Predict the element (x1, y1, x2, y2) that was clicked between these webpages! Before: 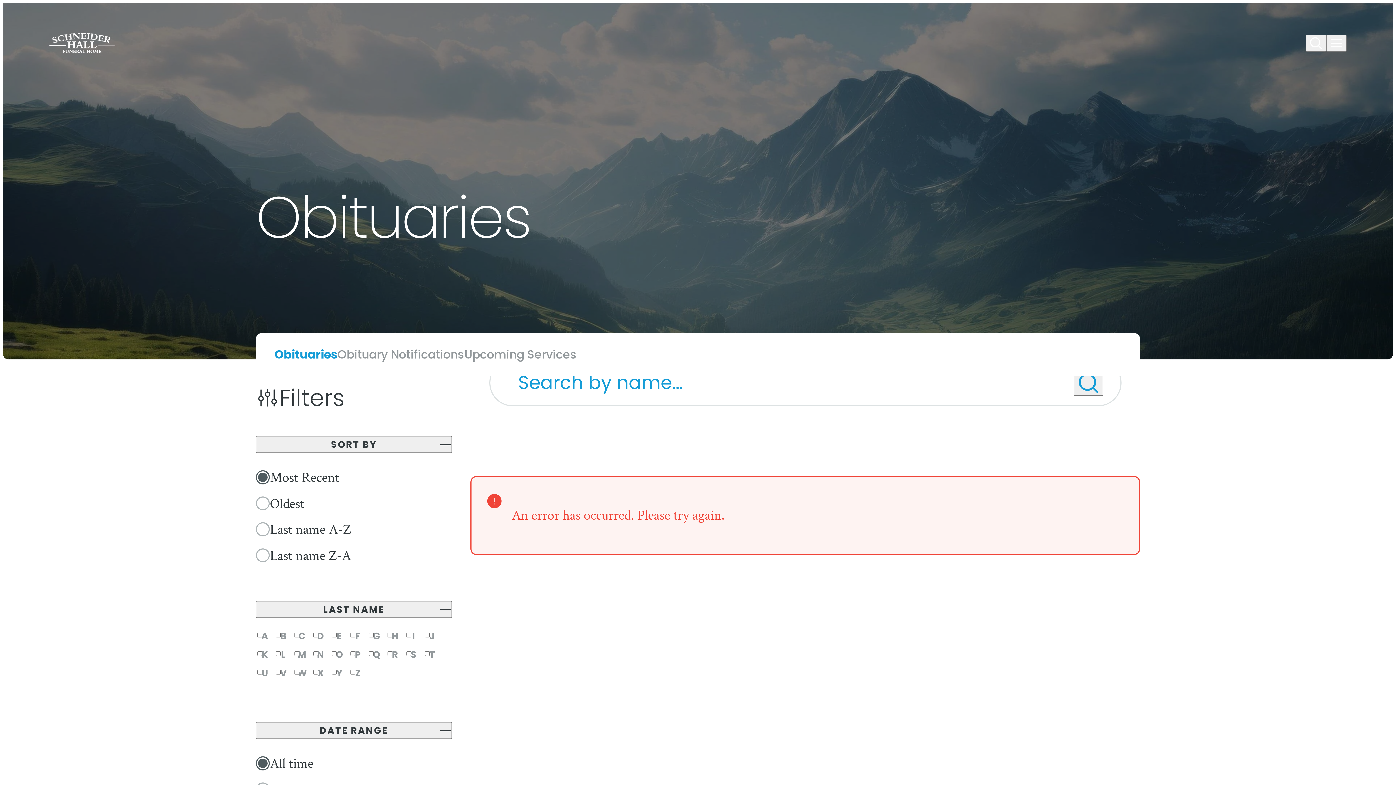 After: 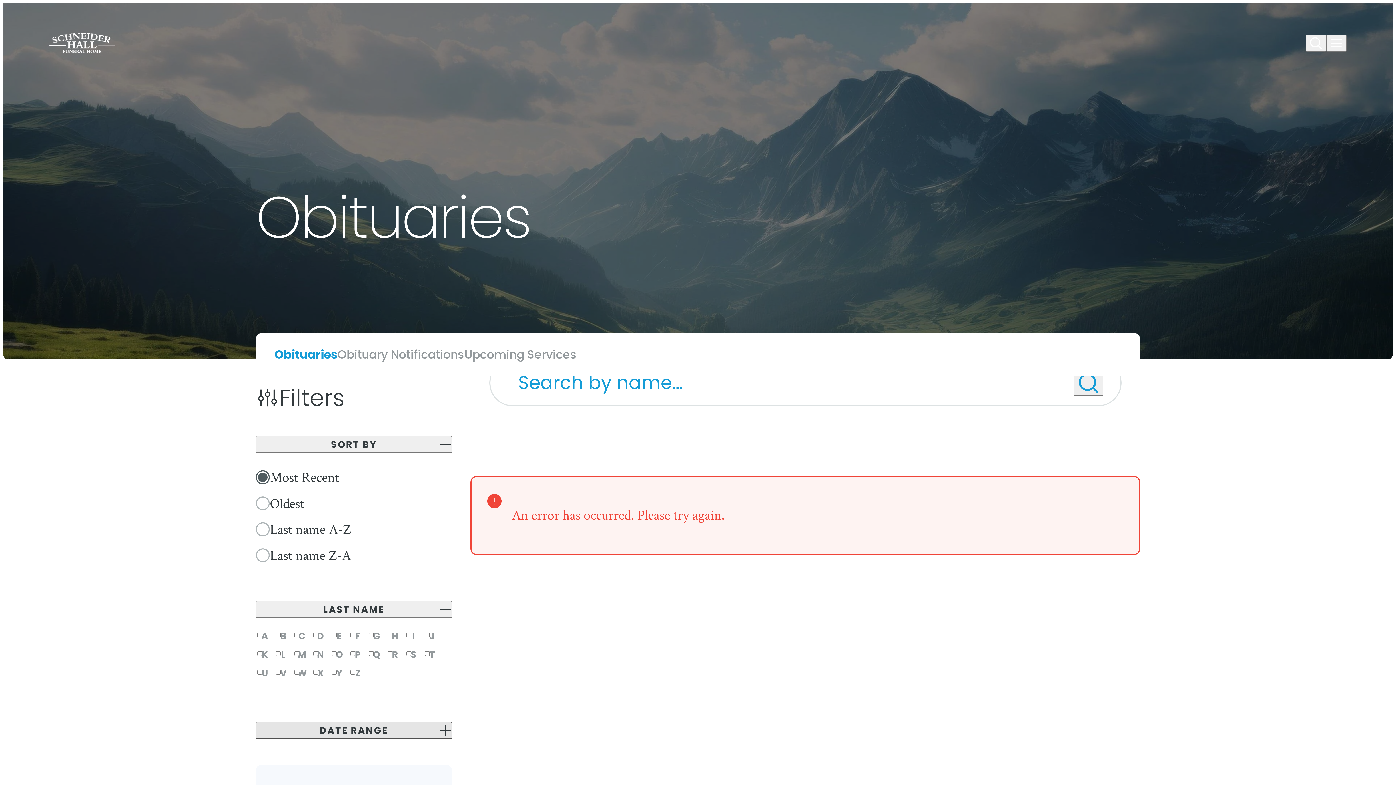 Action: bbox: (256, 722, 452, 739) label: DATE RANGE